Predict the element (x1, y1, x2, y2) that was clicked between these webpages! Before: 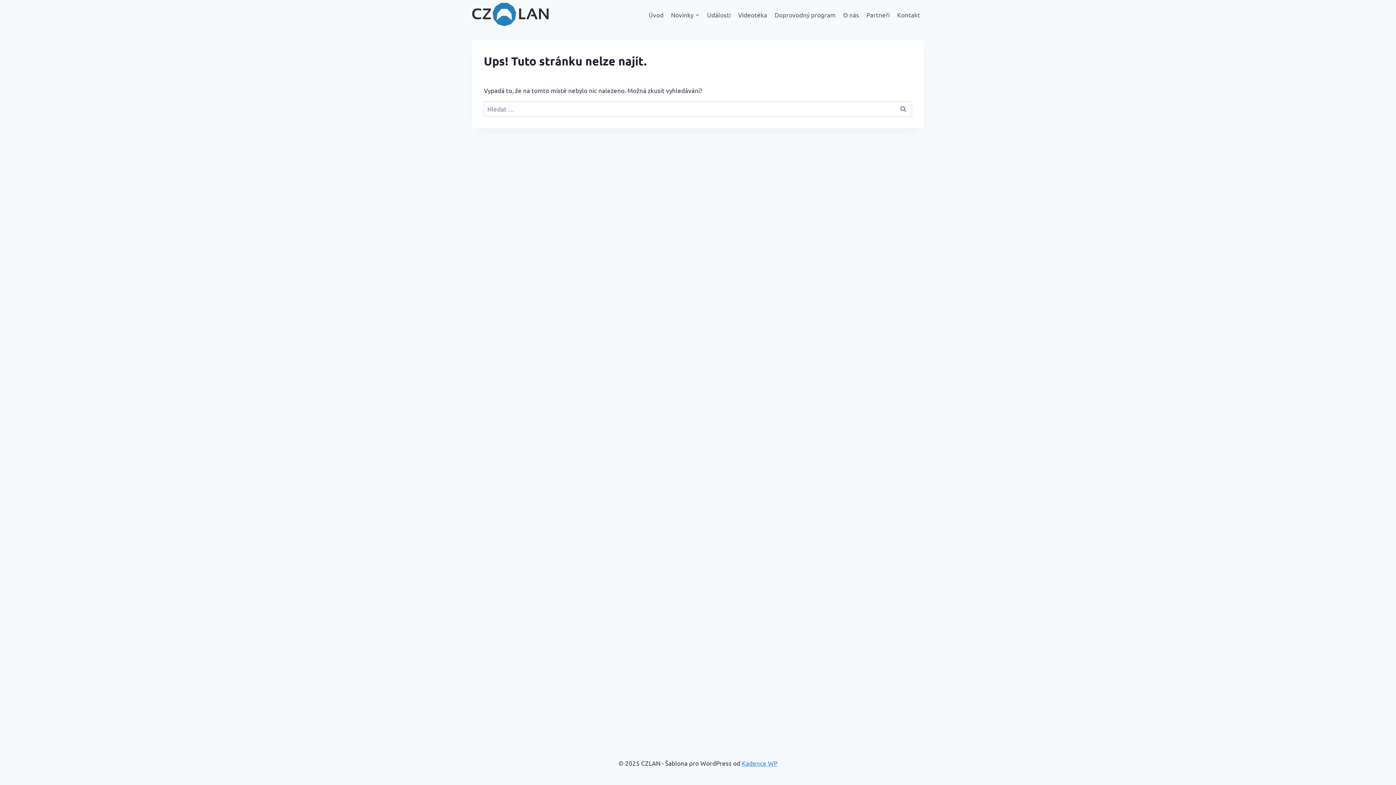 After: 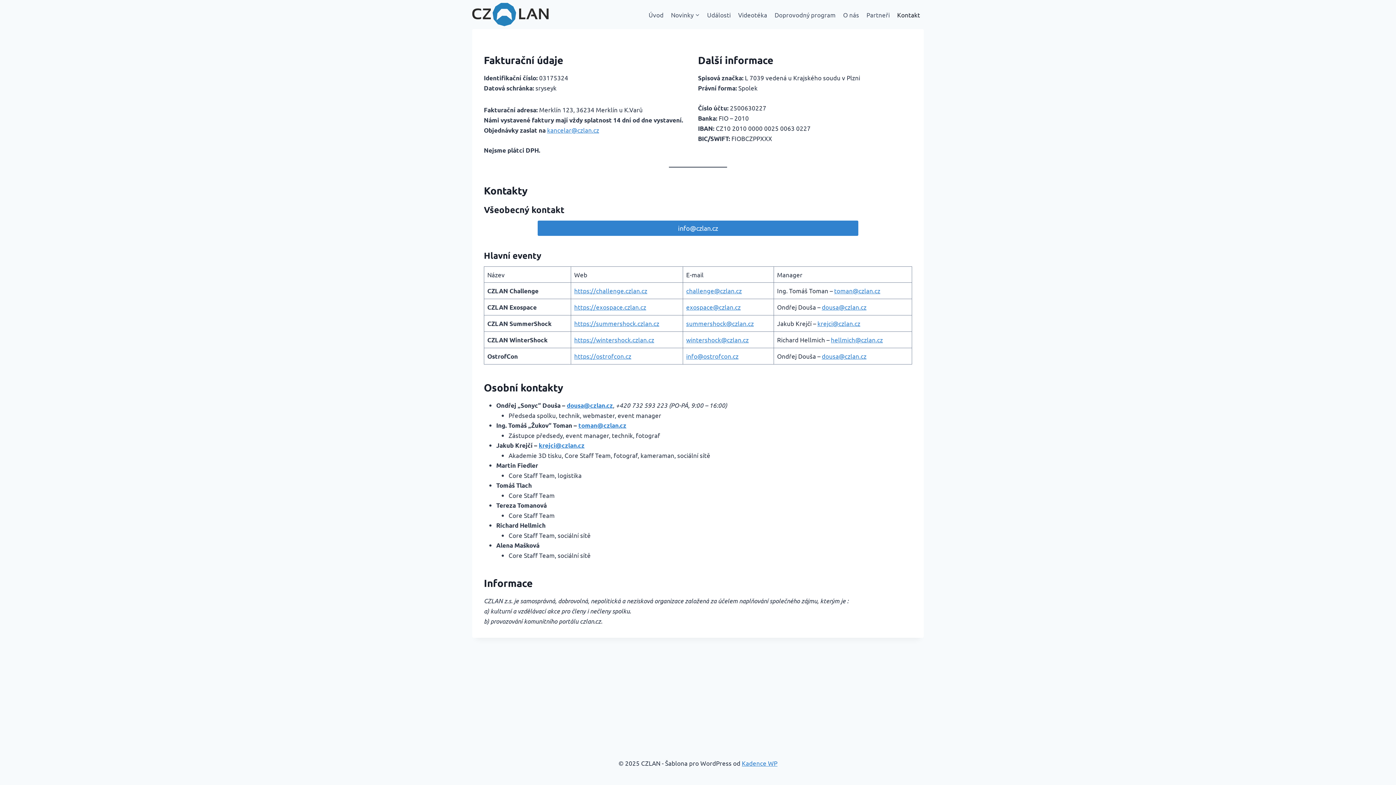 Action: bbox: (893, 5, 924, 23) label: Kontakt